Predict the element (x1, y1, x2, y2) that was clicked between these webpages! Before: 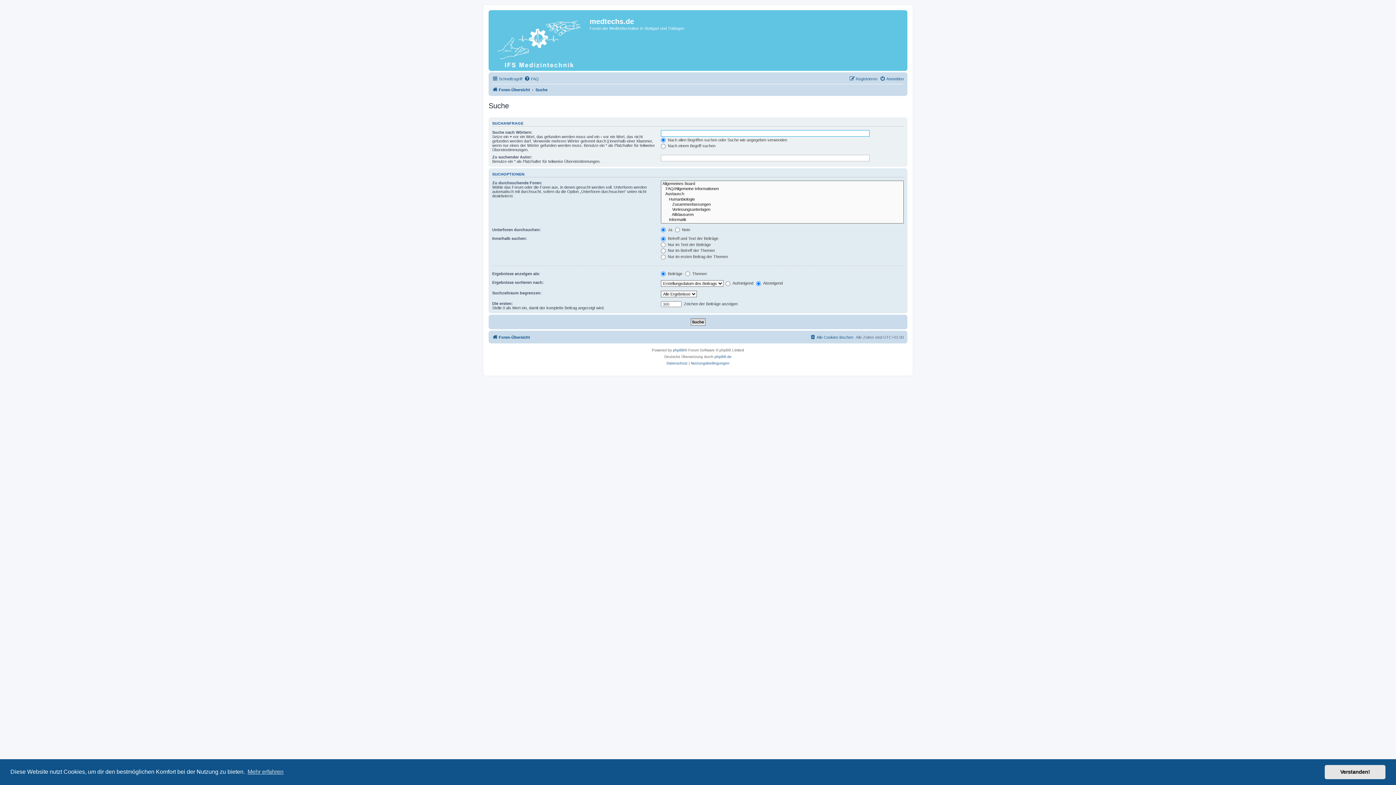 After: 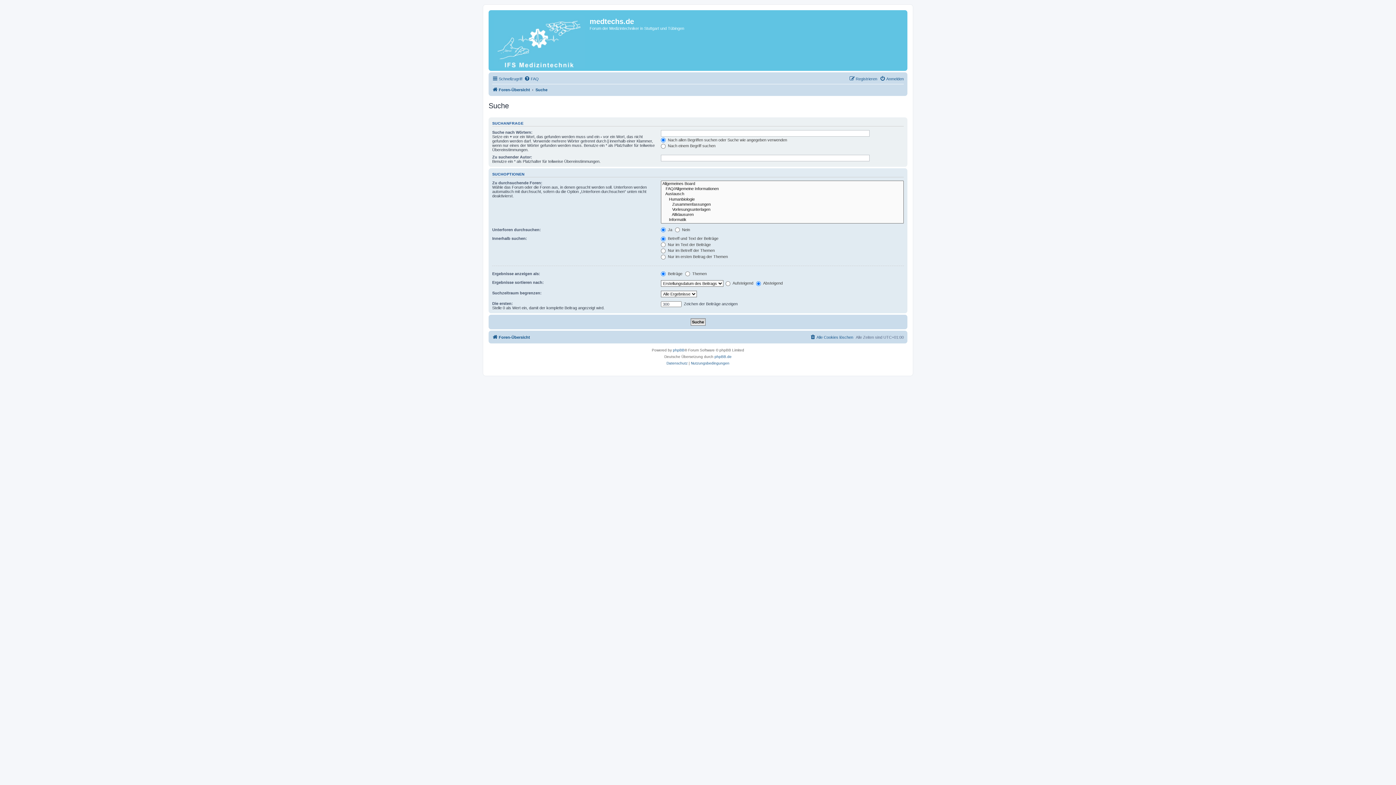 Action: label: dismiss cookie message bbox: (1325, 765, 1385, 779)